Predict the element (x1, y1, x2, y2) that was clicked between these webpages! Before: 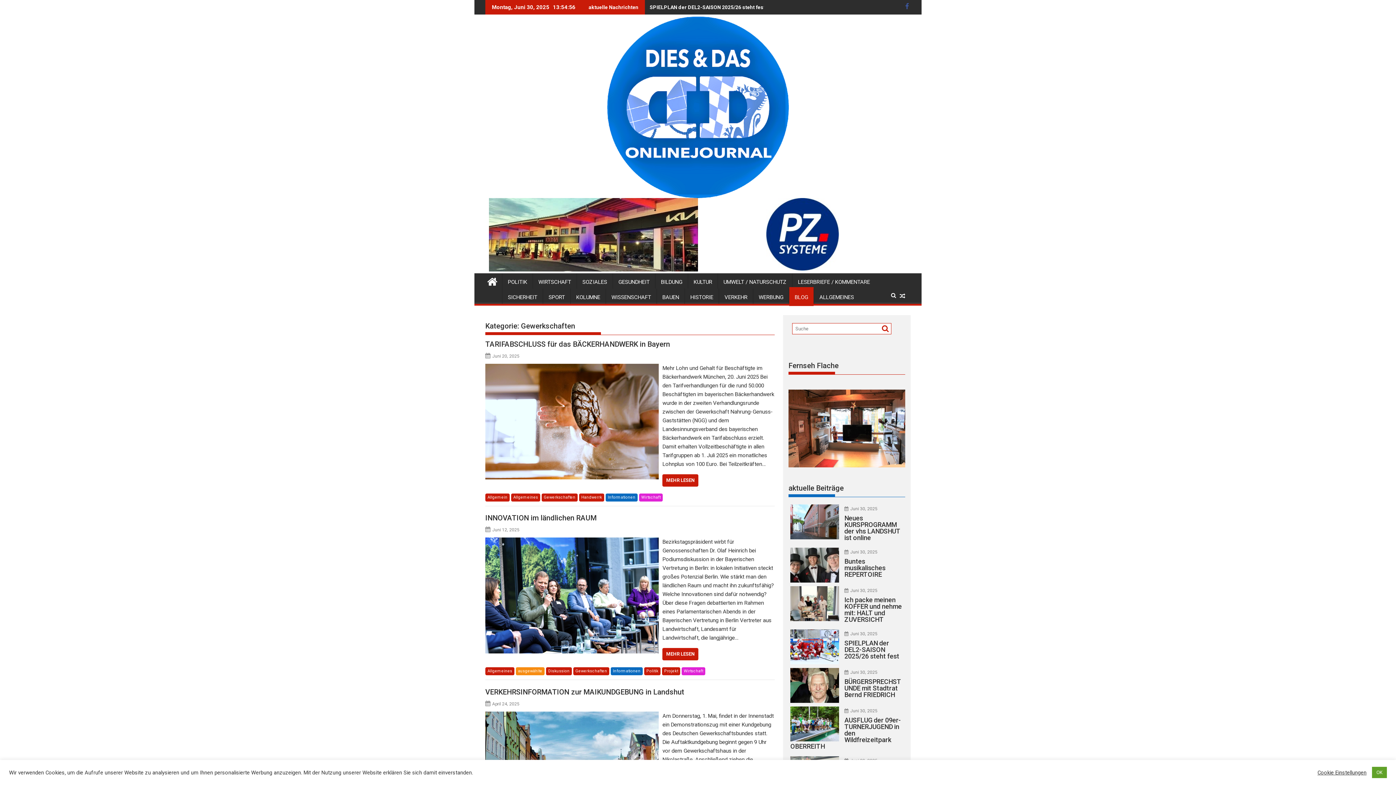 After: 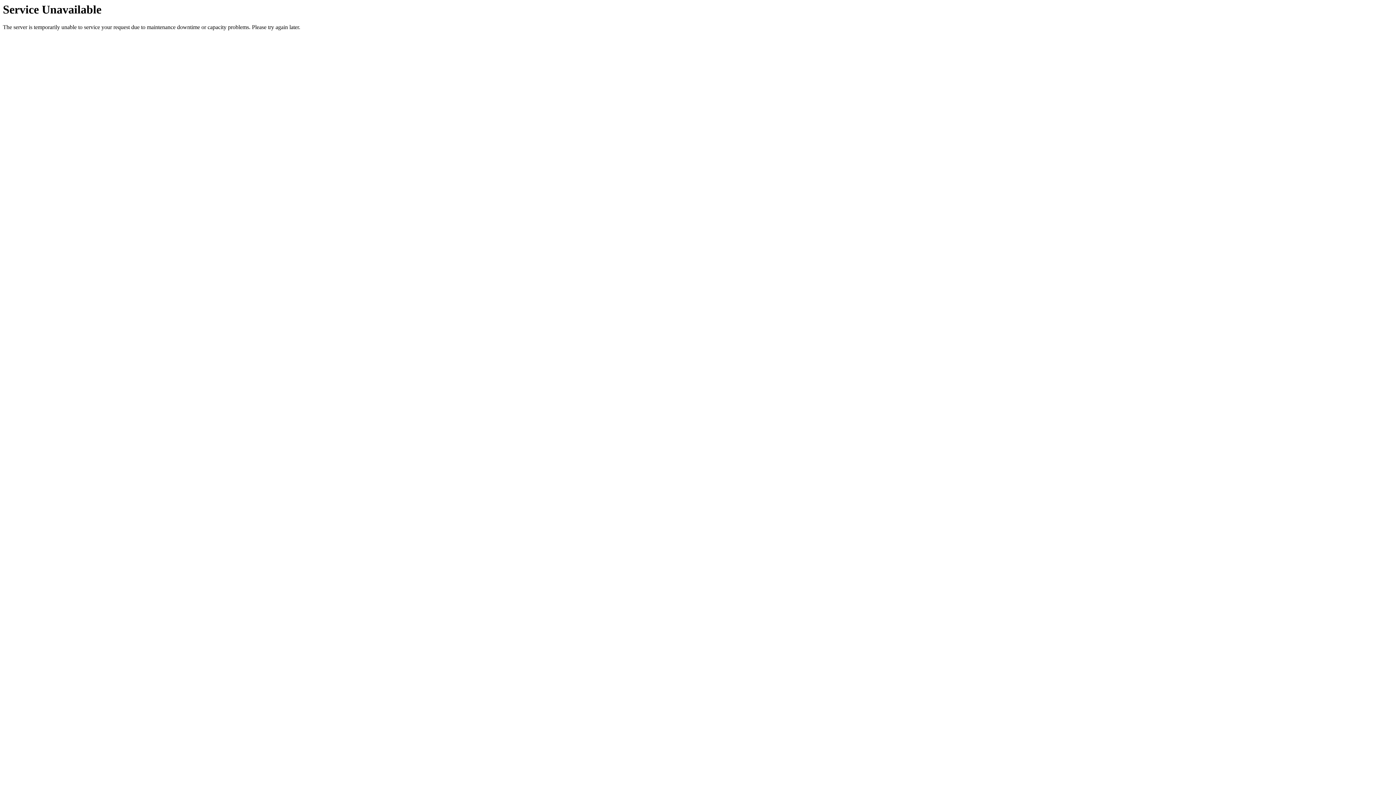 Action: bbox: (790, 629, 839, 664)